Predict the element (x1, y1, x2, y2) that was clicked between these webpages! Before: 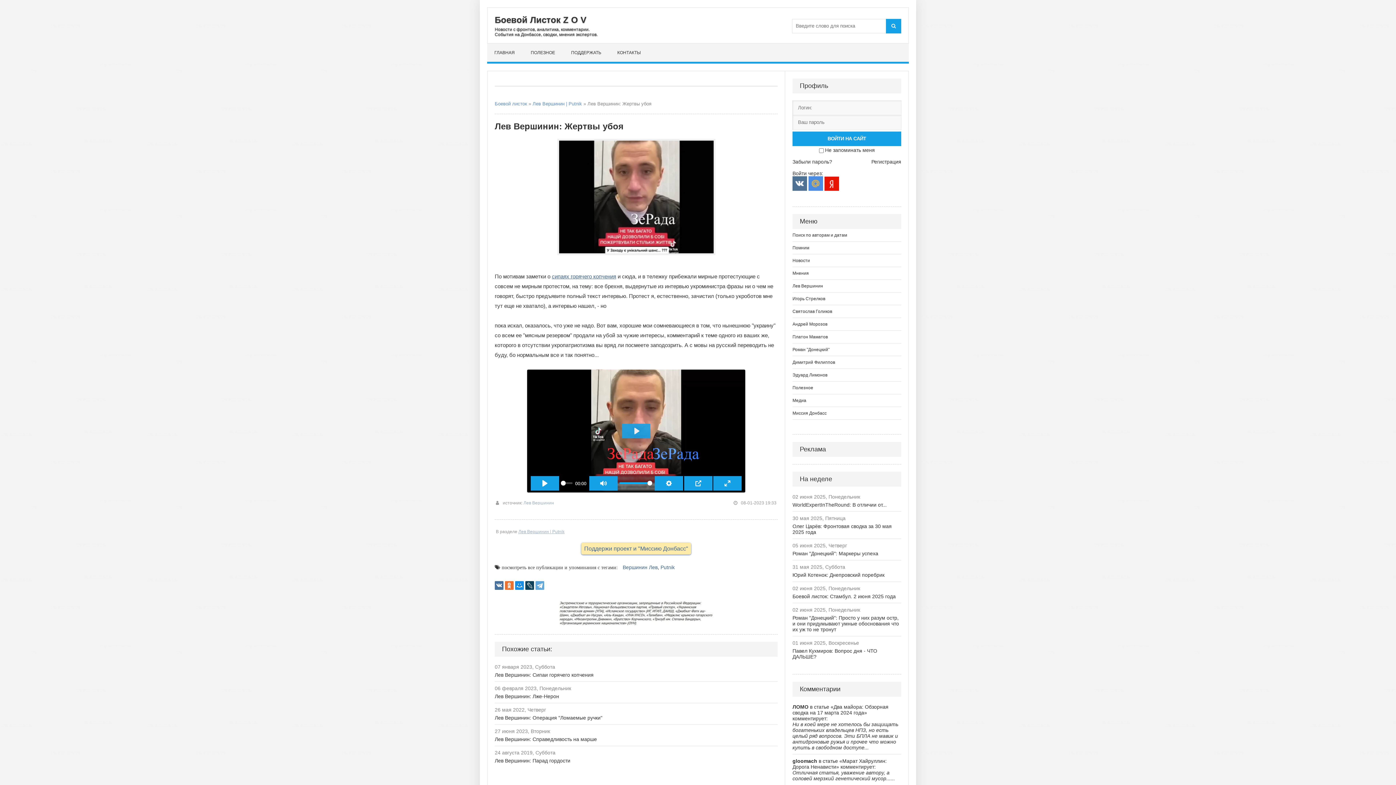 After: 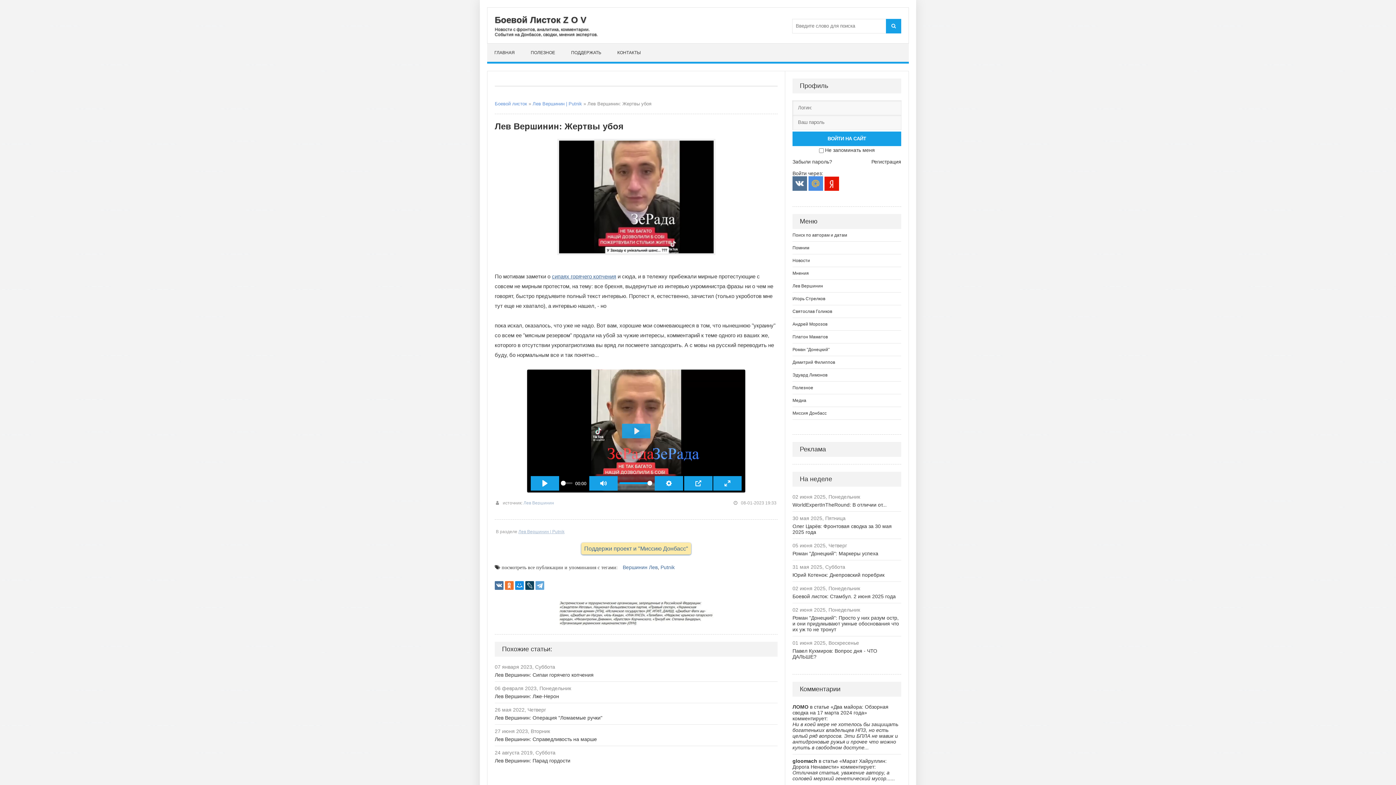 Action: bbox: (808, 186, 823, 192)